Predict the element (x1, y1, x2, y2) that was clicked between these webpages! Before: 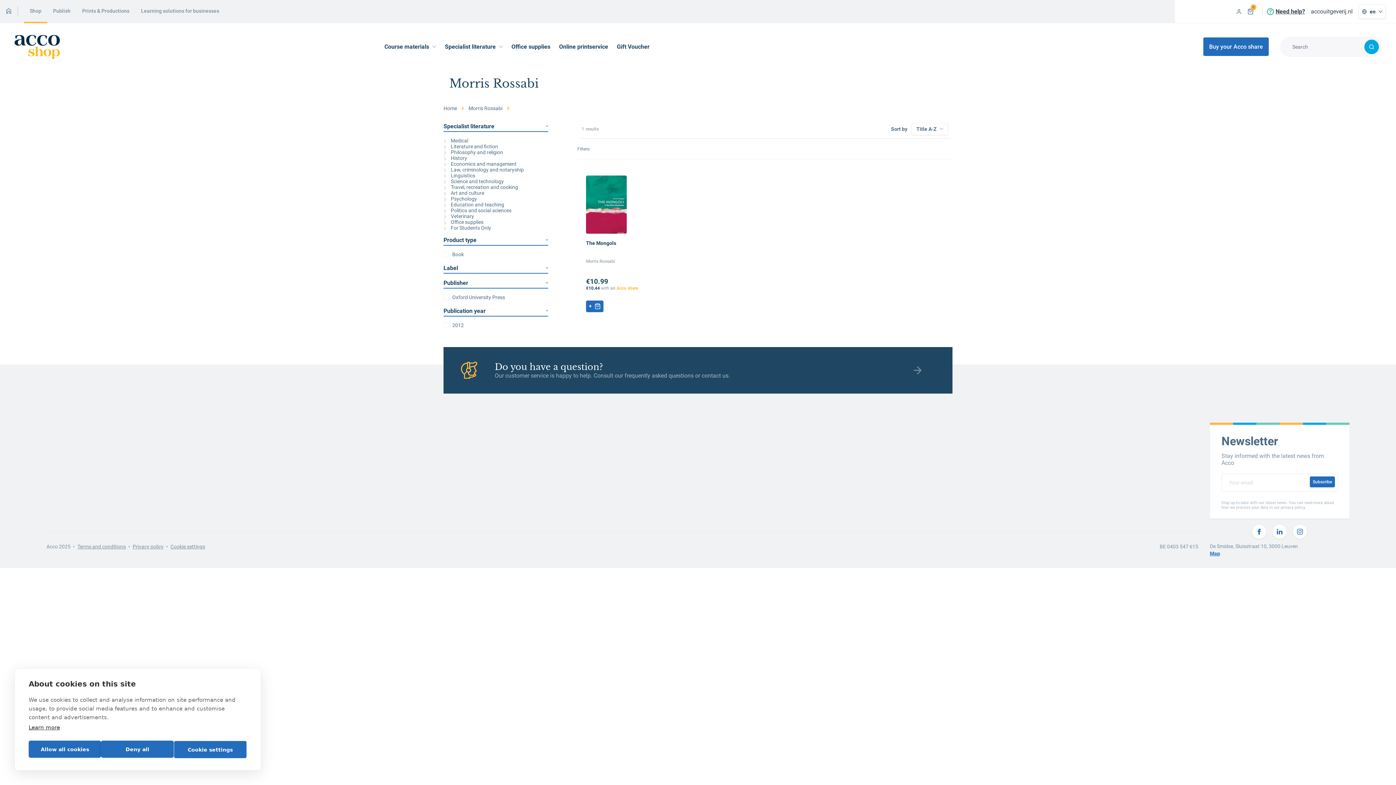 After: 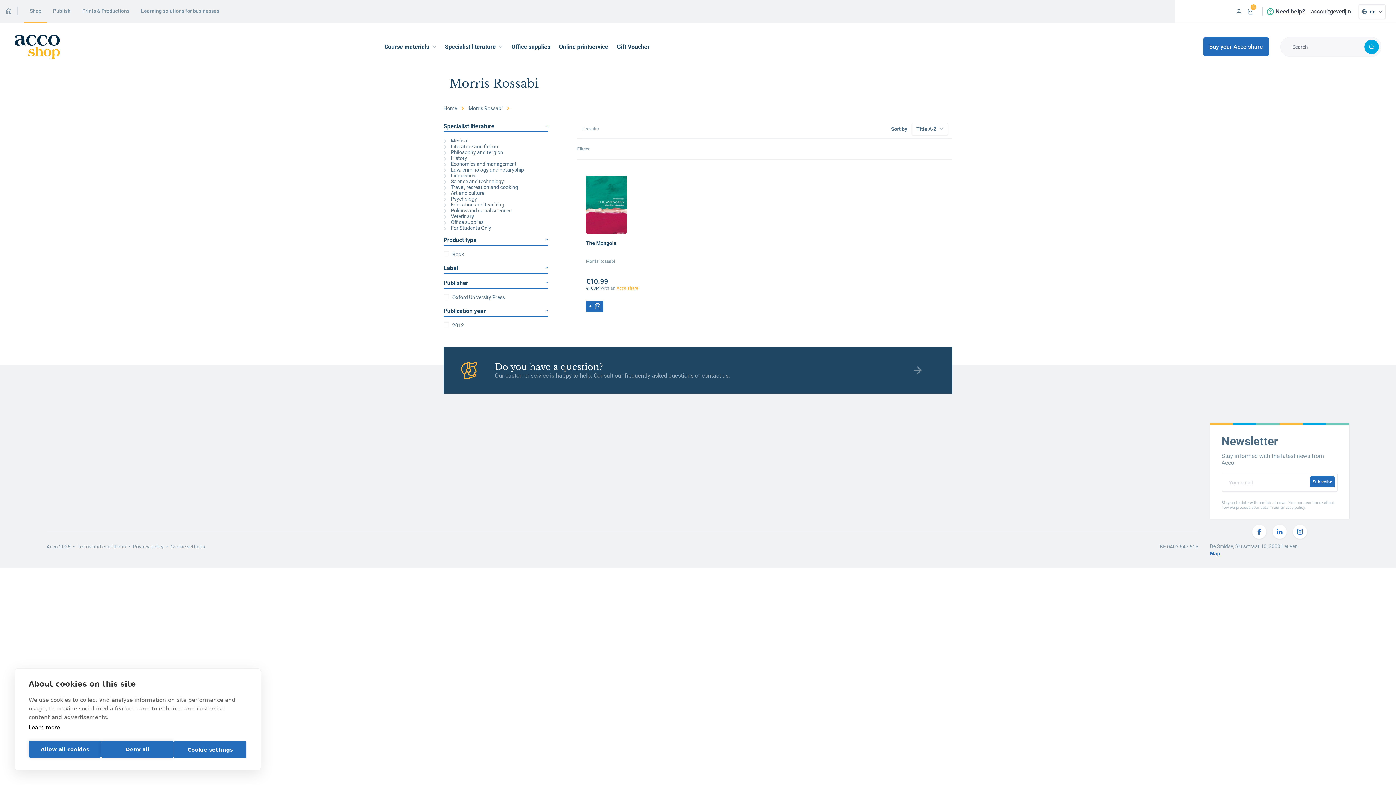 Action: label: Learn more bbox: (28, 724, 60, 731)